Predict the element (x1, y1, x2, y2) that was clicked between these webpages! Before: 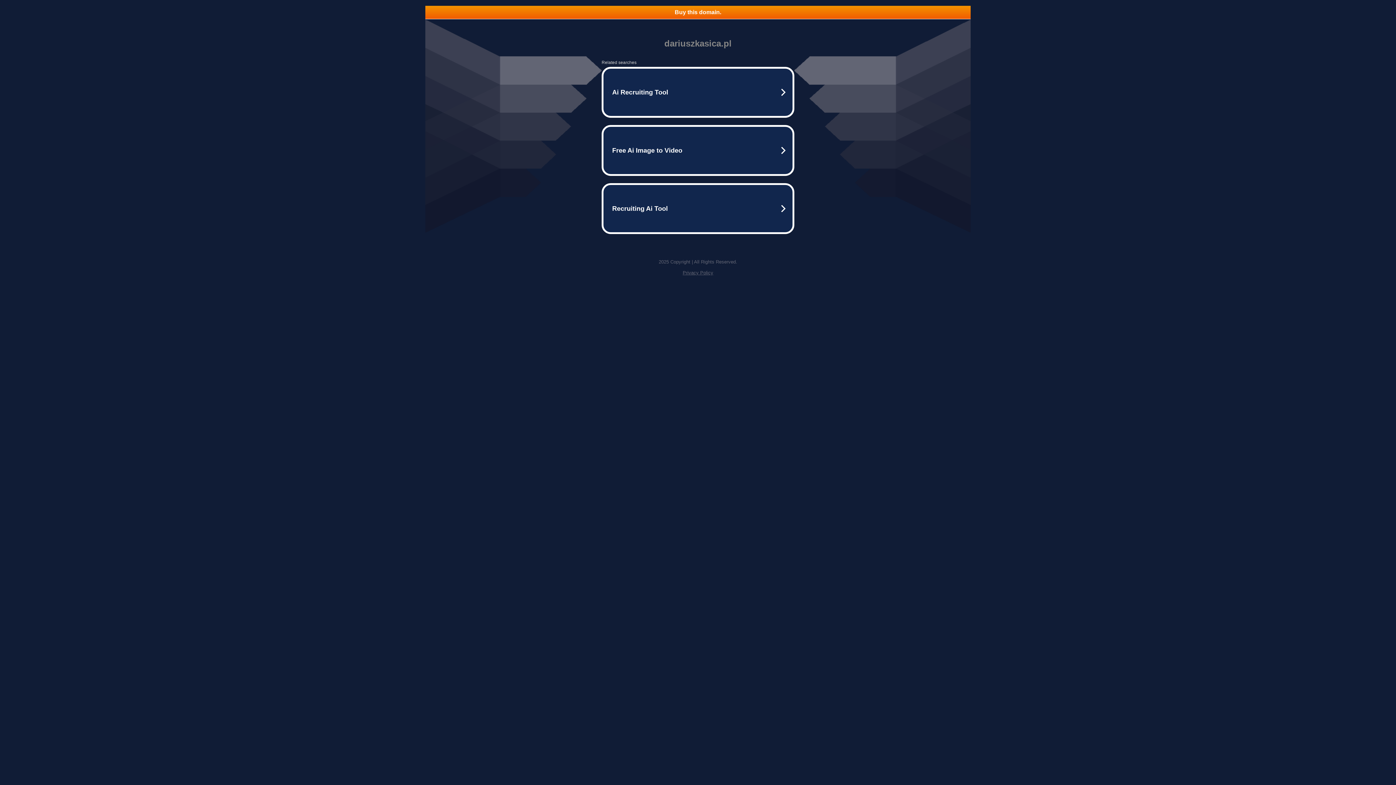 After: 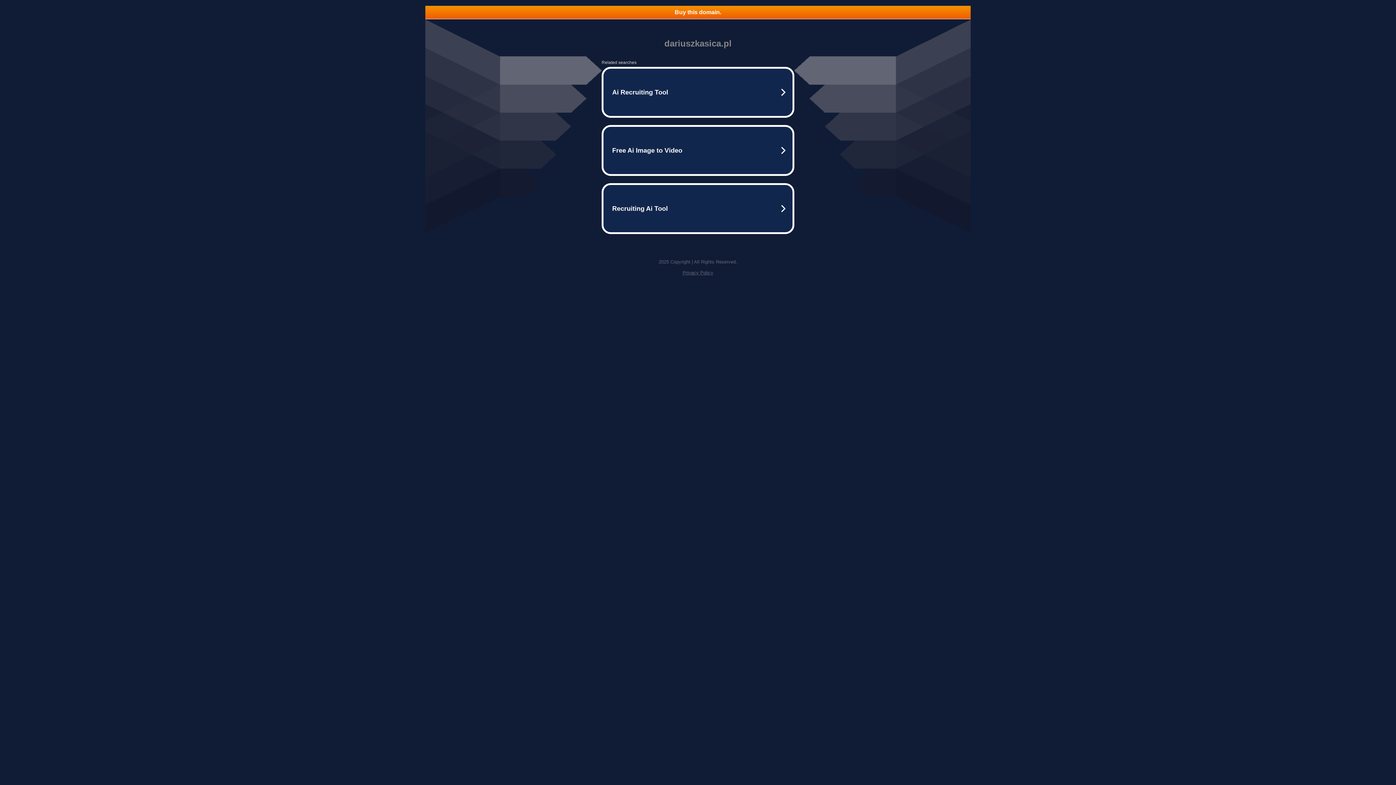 Action: label: Buy this domain. bbox: (425, 5, 970, 18)